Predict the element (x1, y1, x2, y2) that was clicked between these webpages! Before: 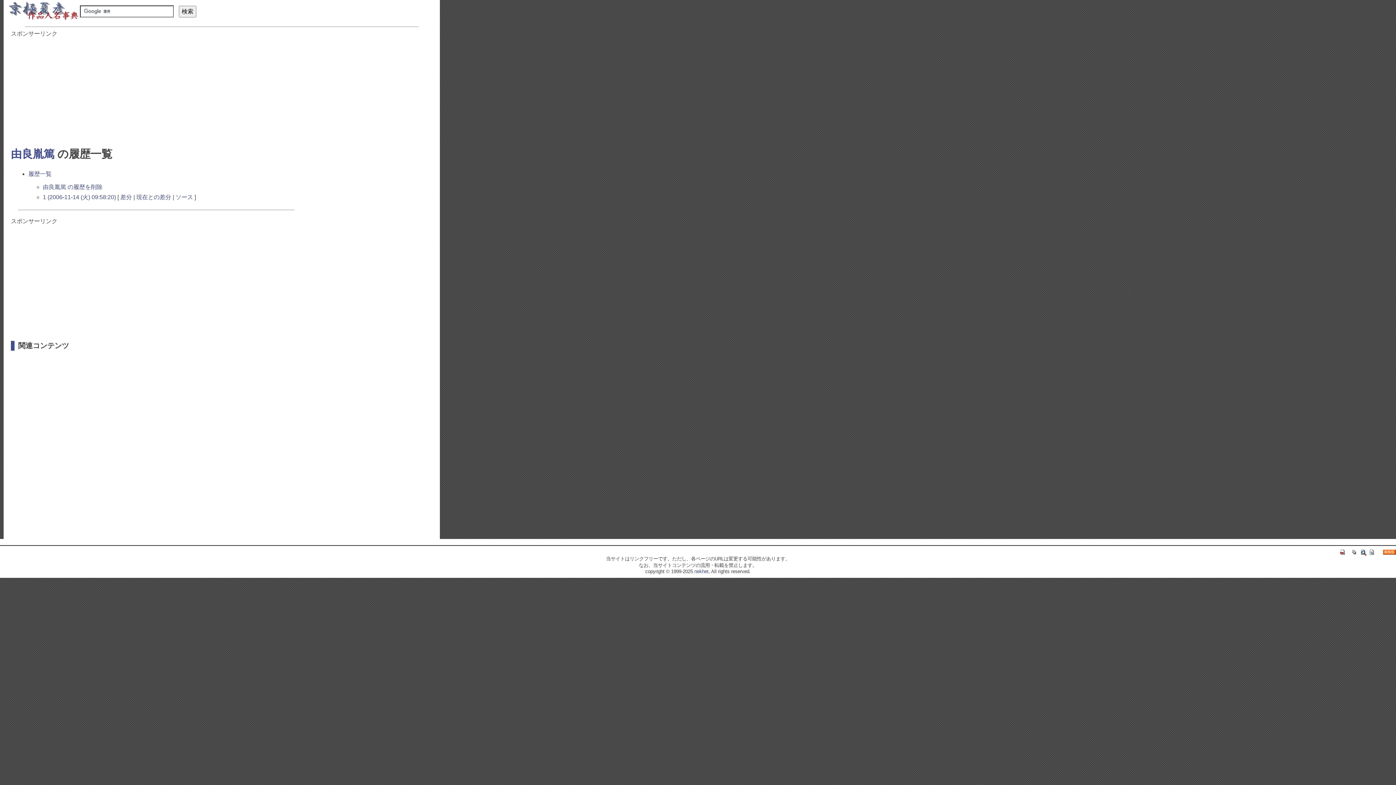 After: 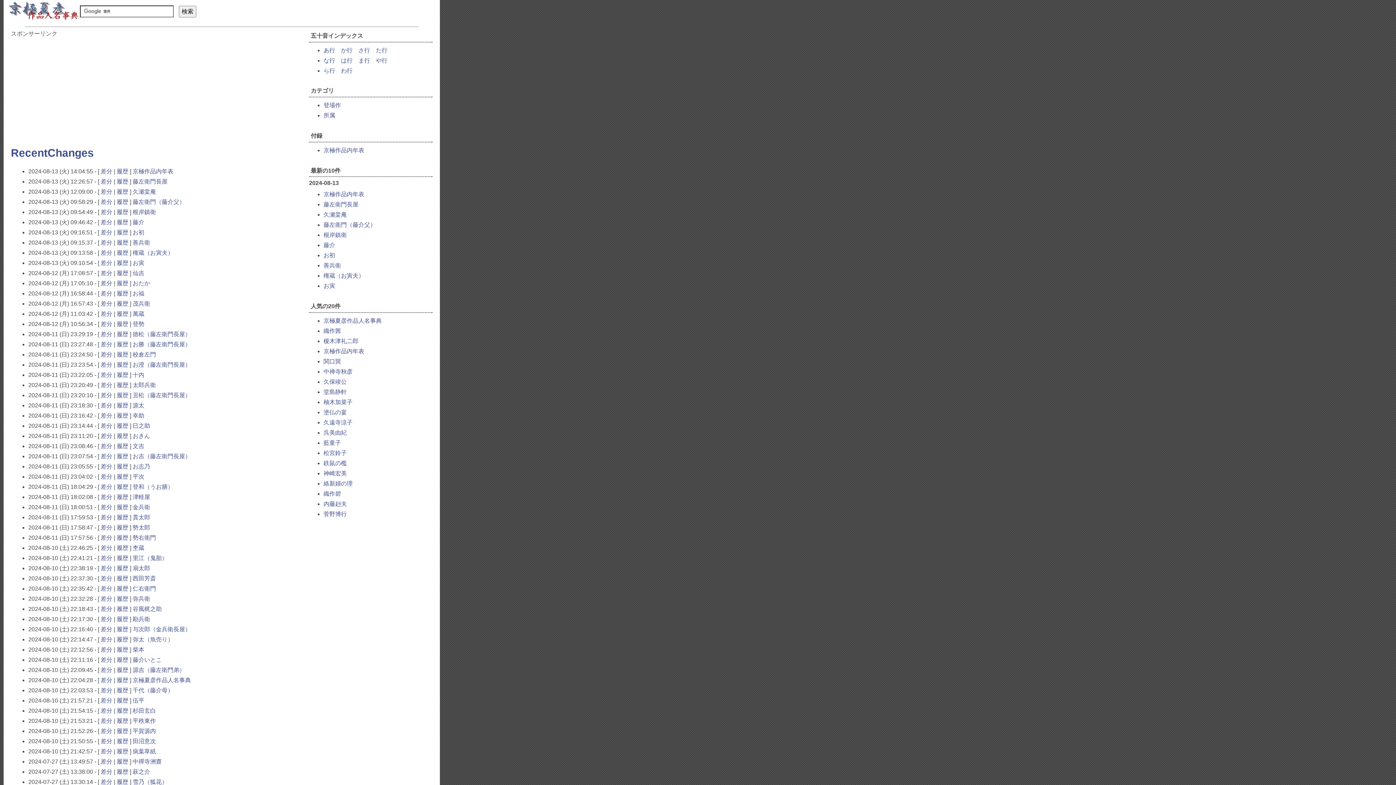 Action: bbox: (1368, 549, 1376, 554)